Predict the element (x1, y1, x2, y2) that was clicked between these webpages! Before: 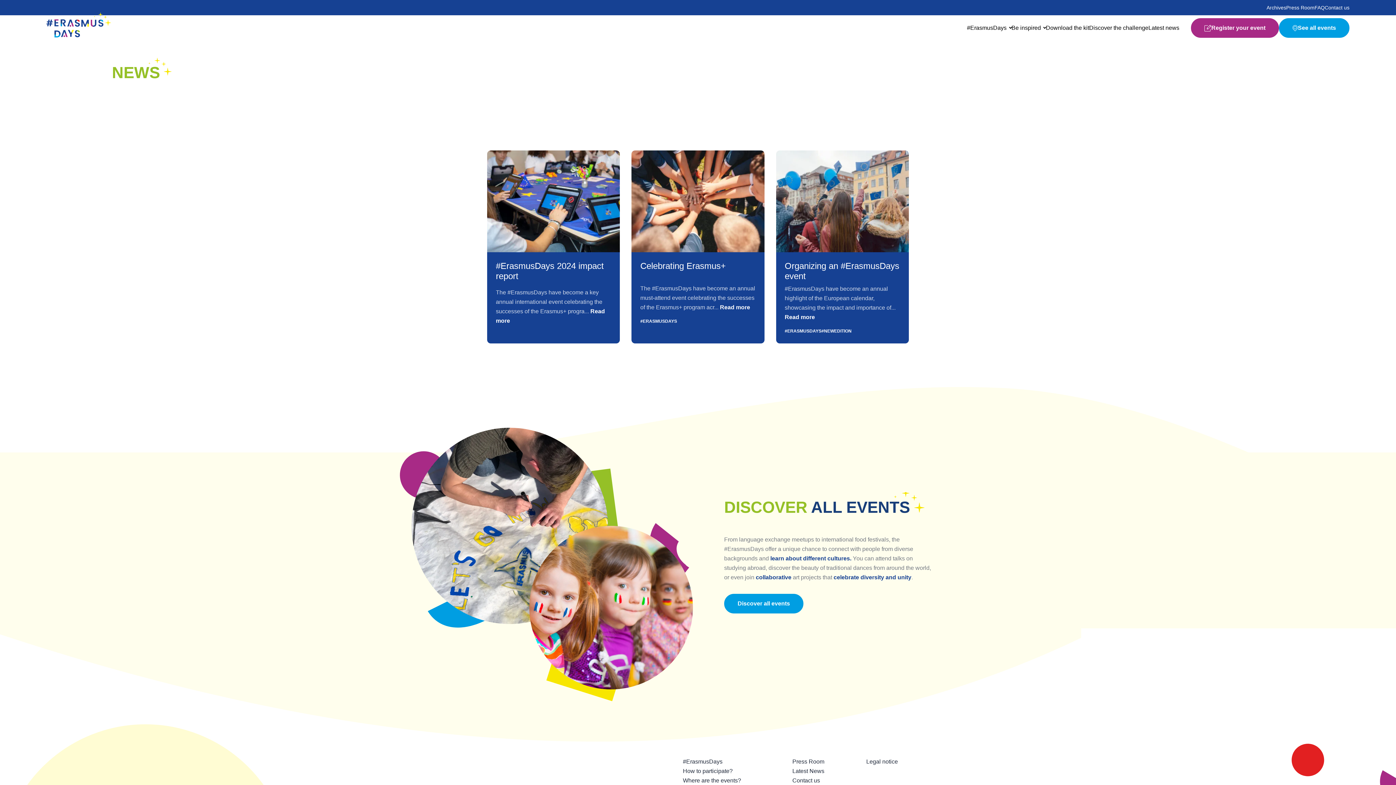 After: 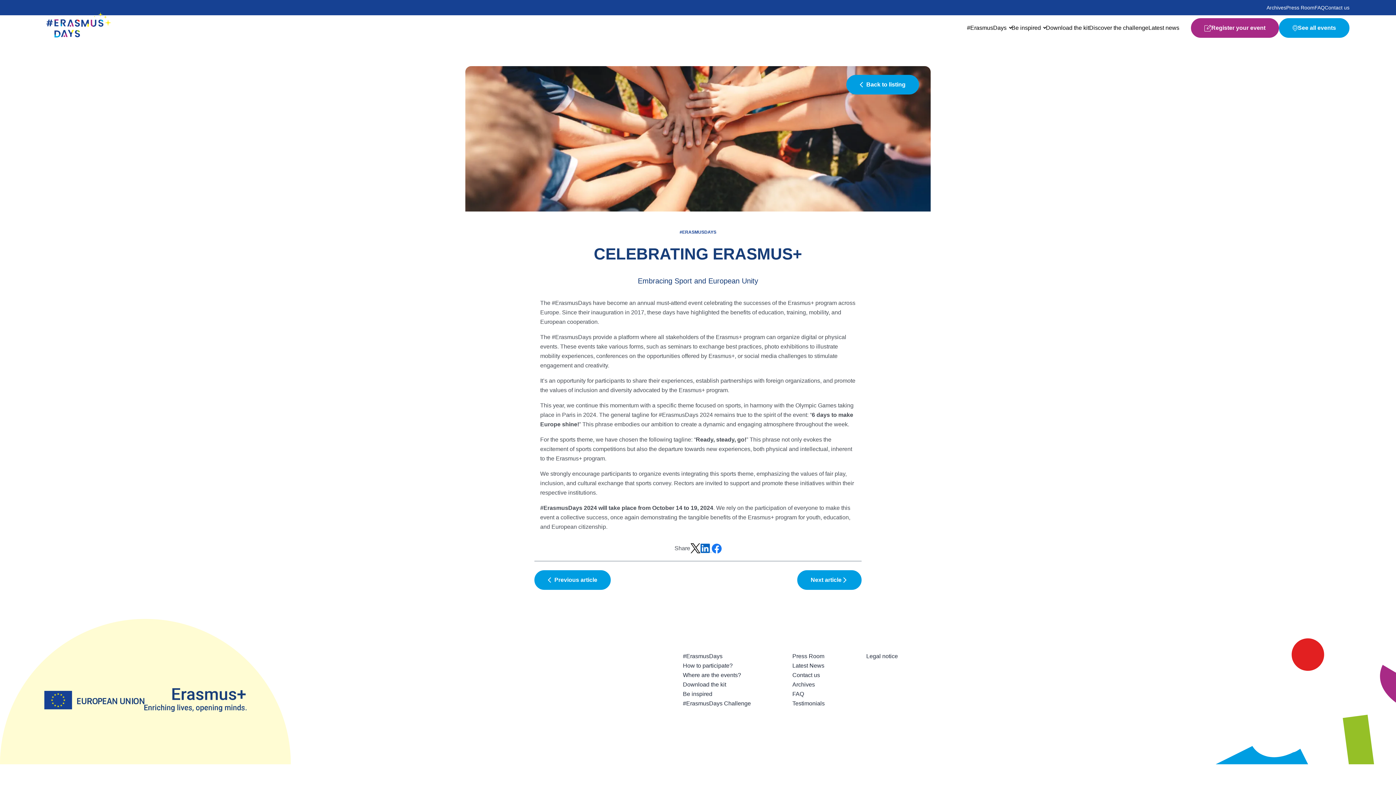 Action: bbox: (631, 150, 764, 252)